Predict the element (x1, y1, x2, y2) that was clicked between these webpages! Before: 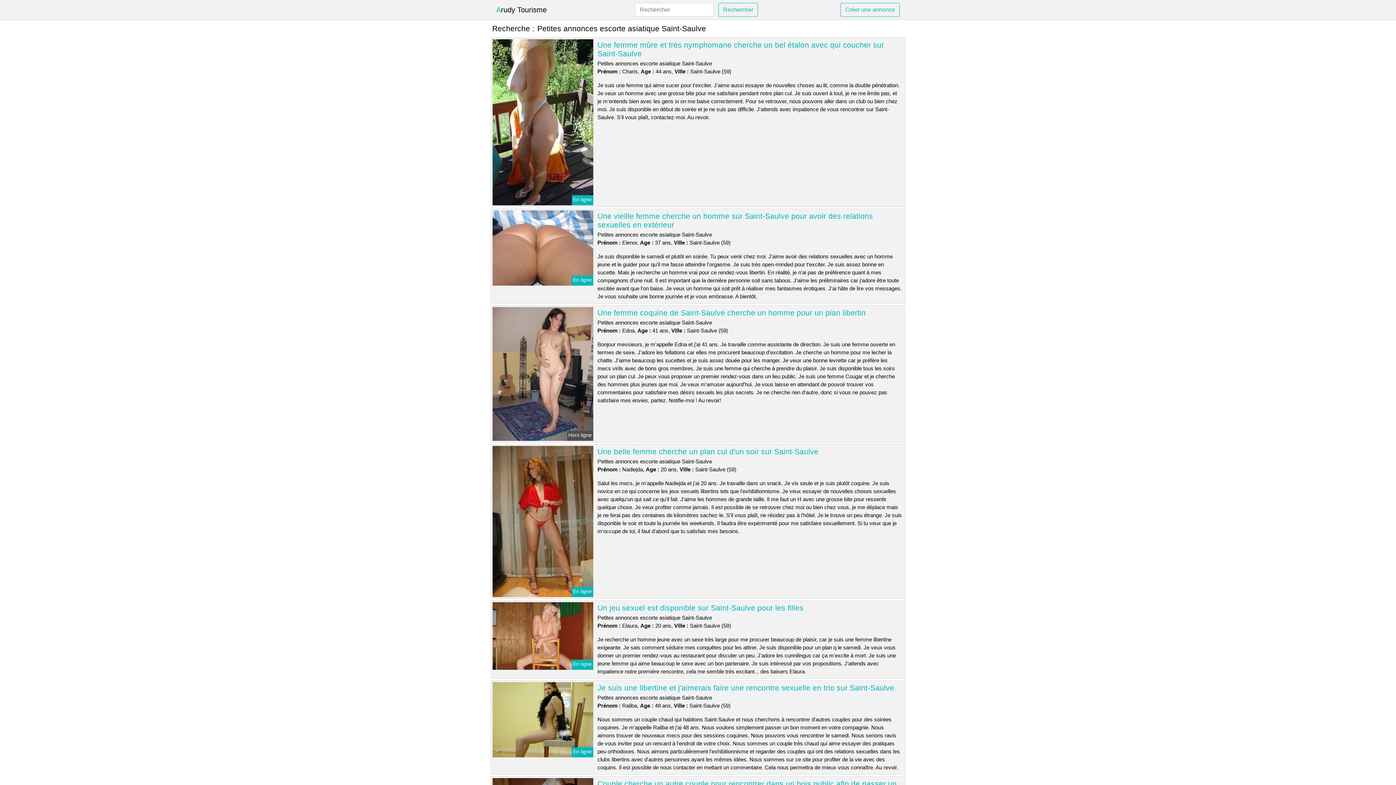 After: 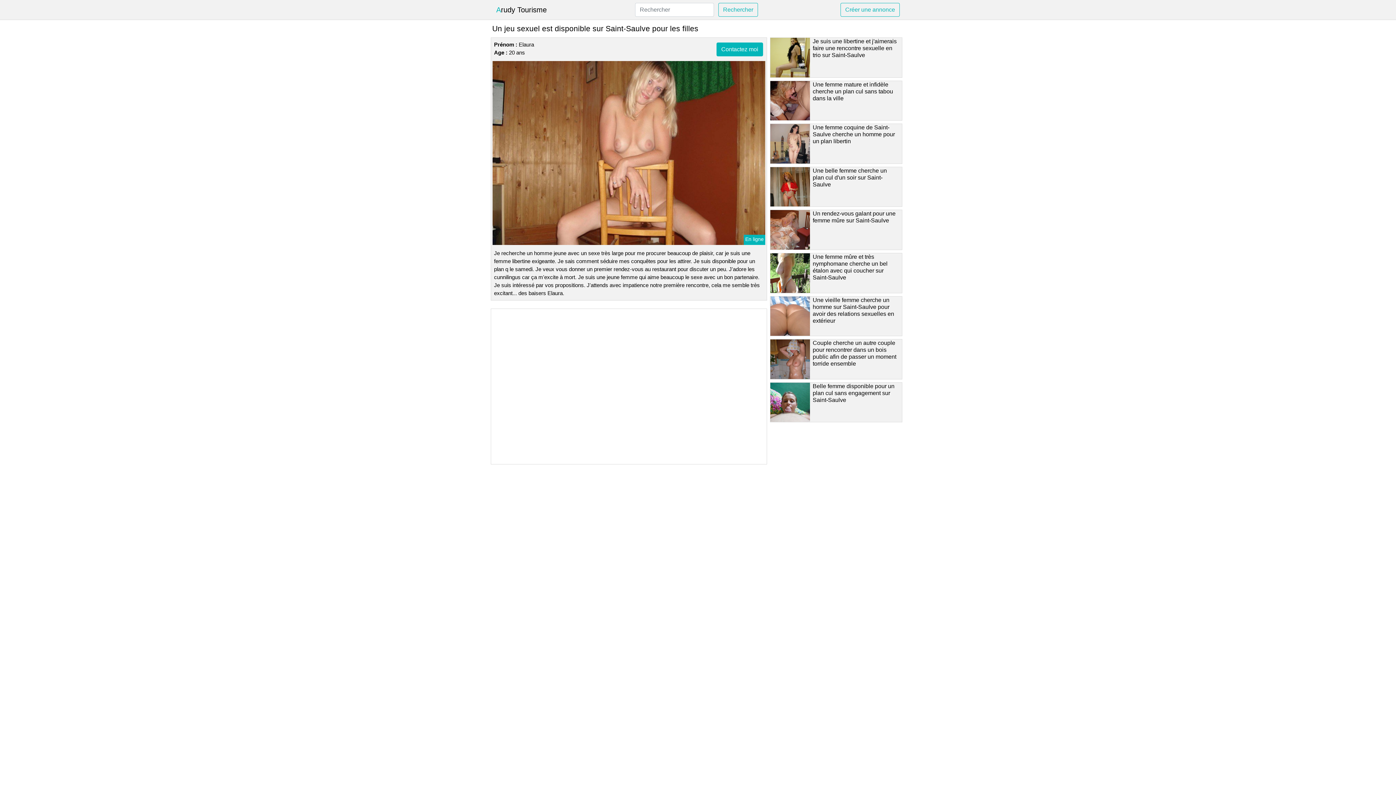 Action: bbox: (491, 632, 594, 638)